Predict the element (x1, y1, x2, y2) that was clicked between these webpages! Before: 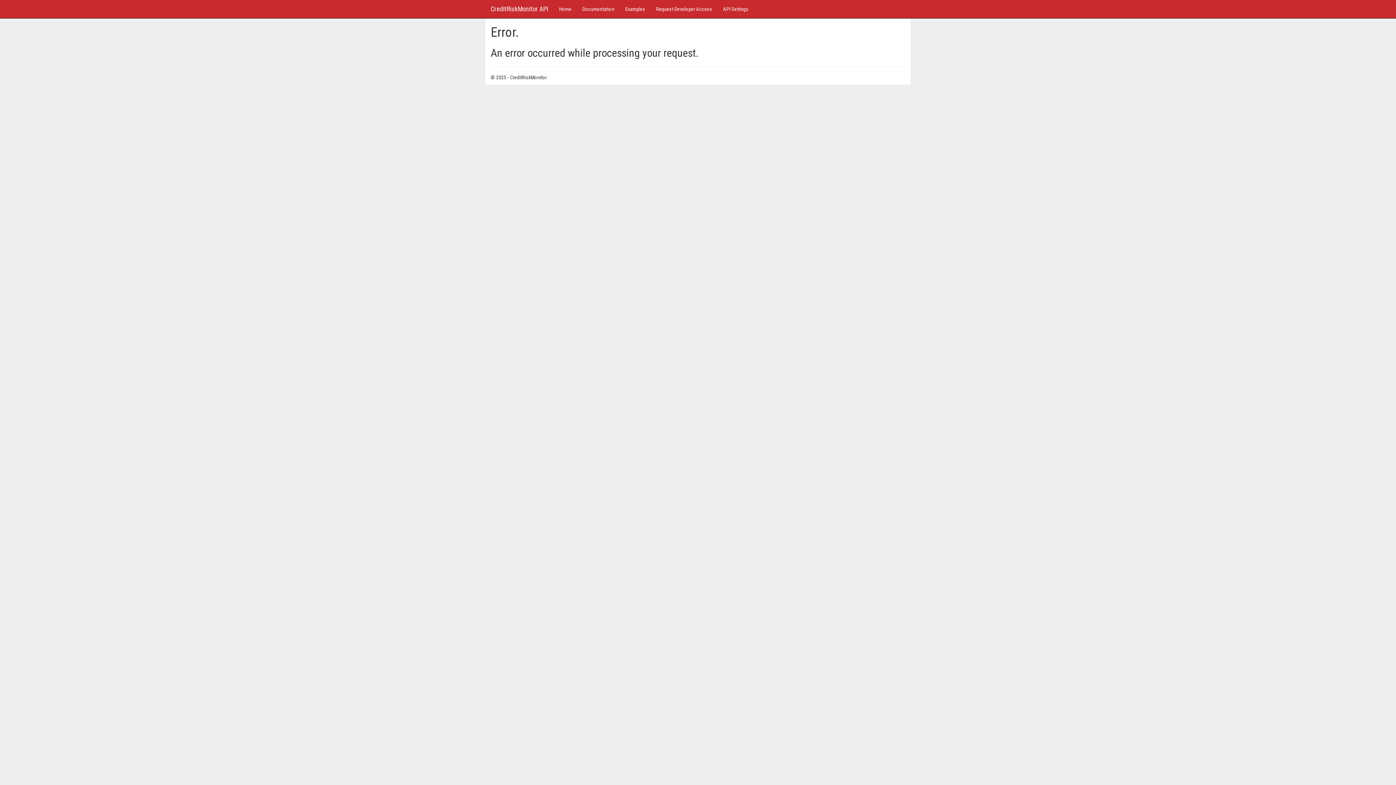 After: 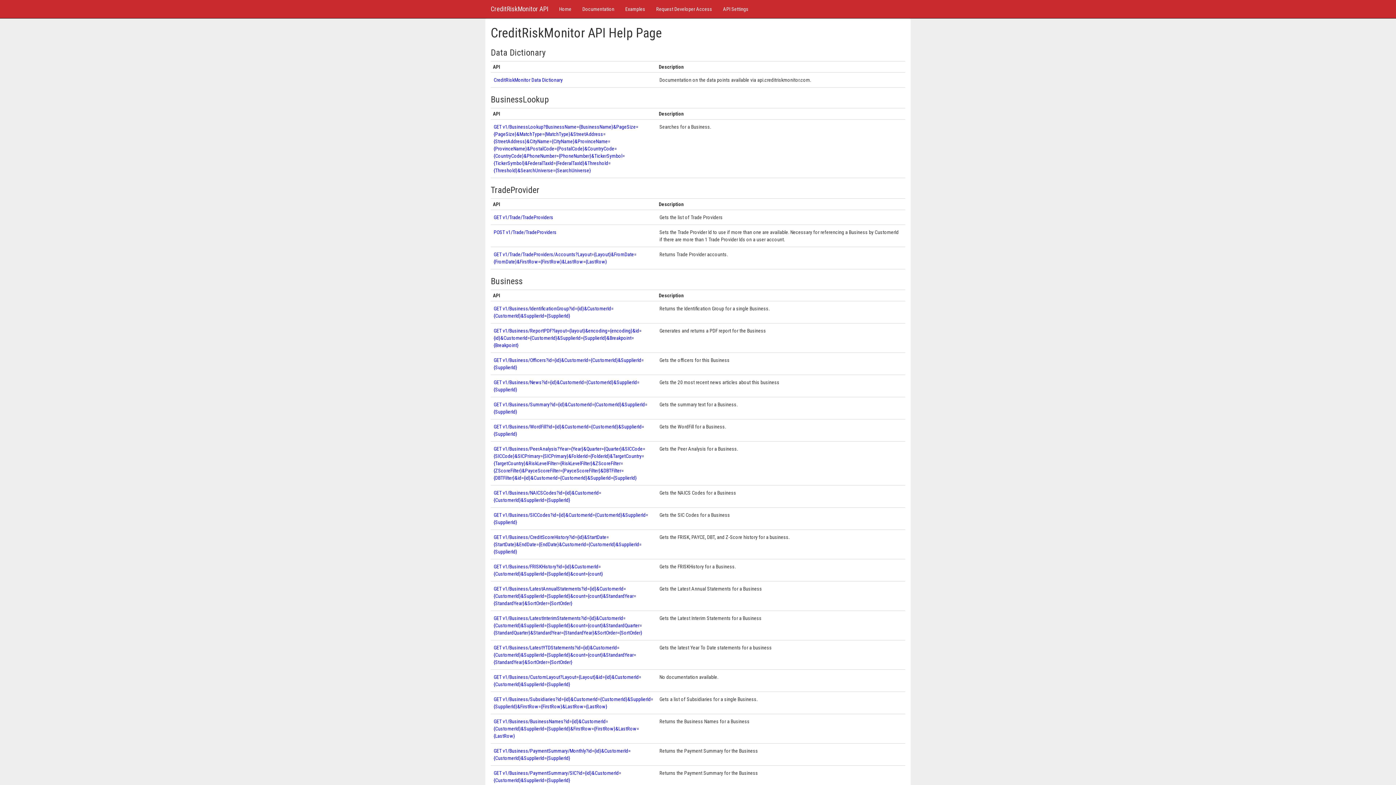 Action: bbox: (577, 0, 620, 18) label: Documentation